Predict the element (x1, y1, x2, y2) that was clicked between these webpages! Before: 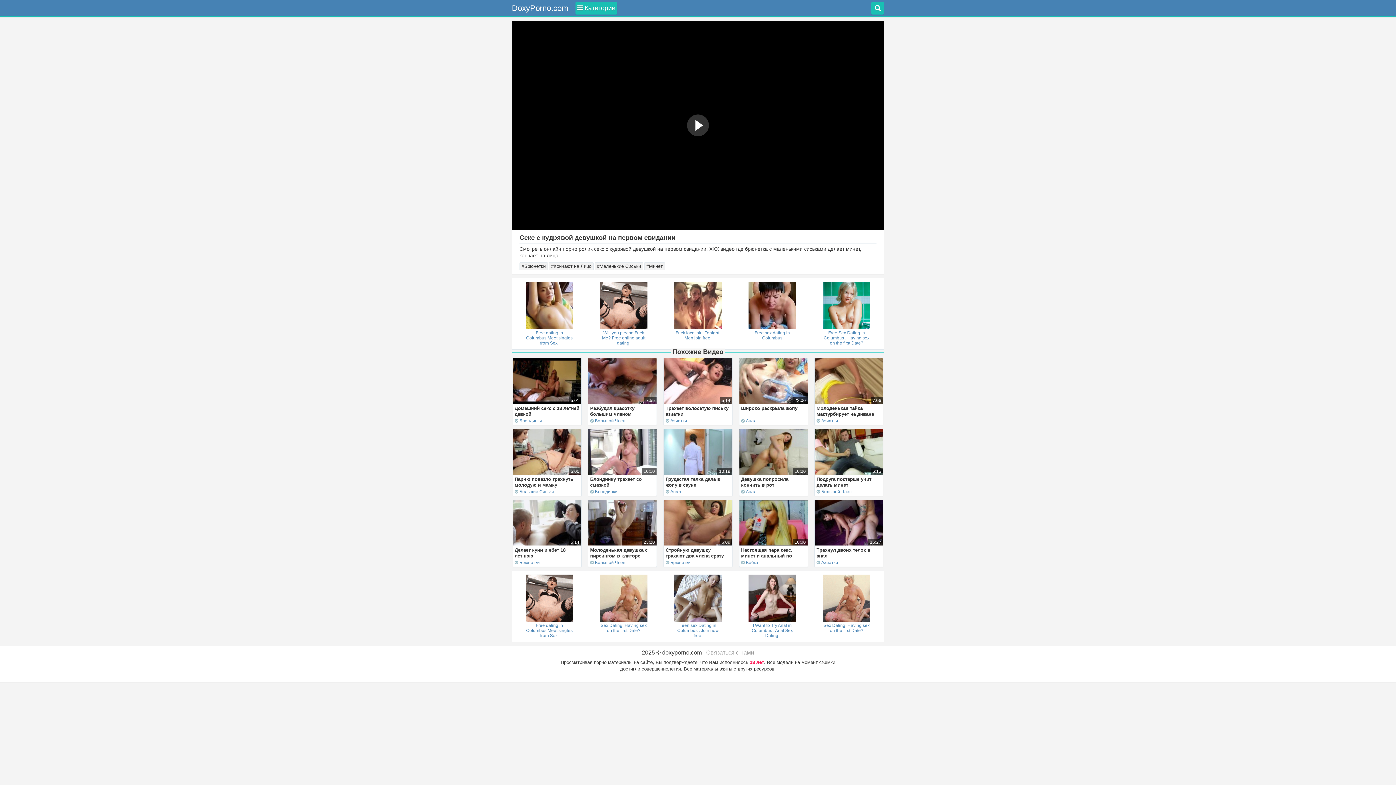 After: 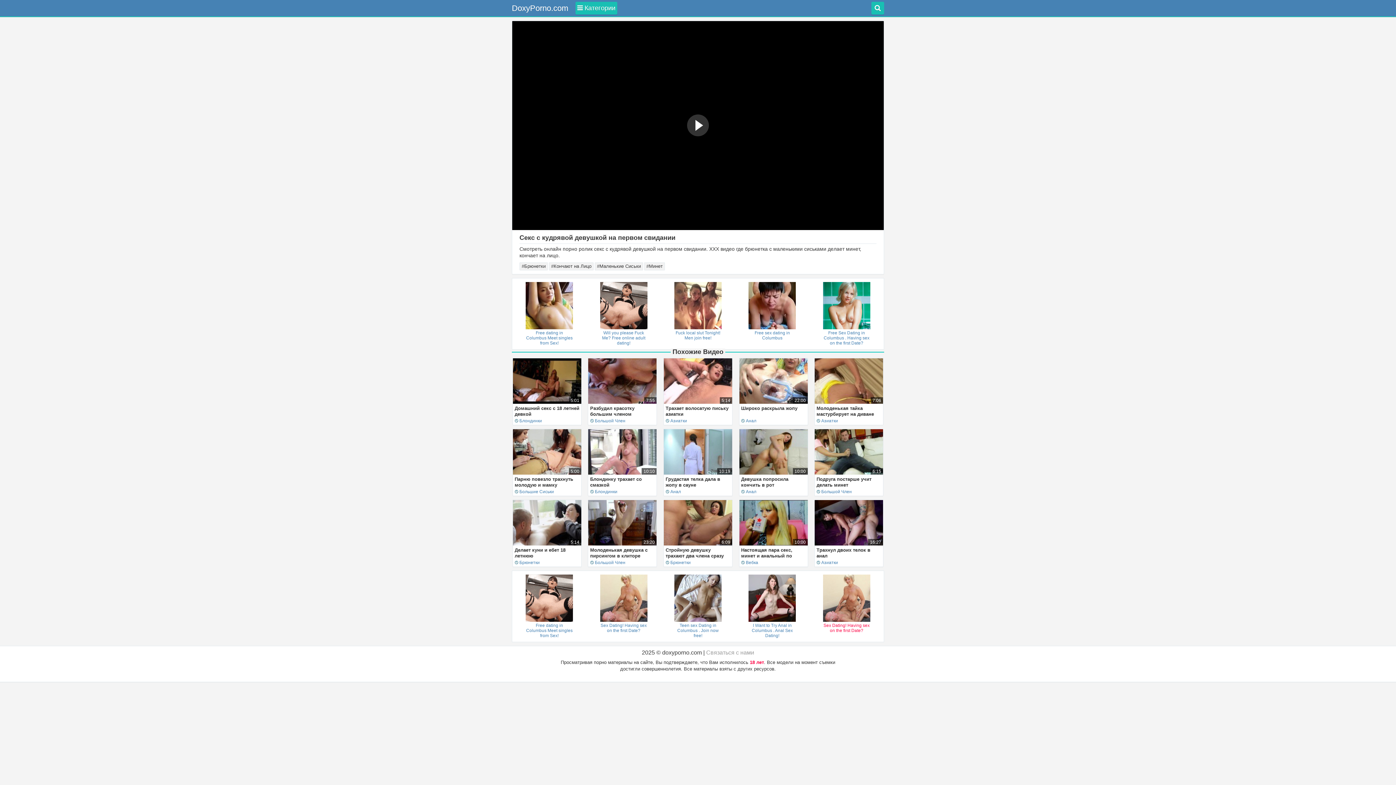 Action: label: Sex Dating! Having sex on the first Date? bbox: (823, 574, 870, 633)